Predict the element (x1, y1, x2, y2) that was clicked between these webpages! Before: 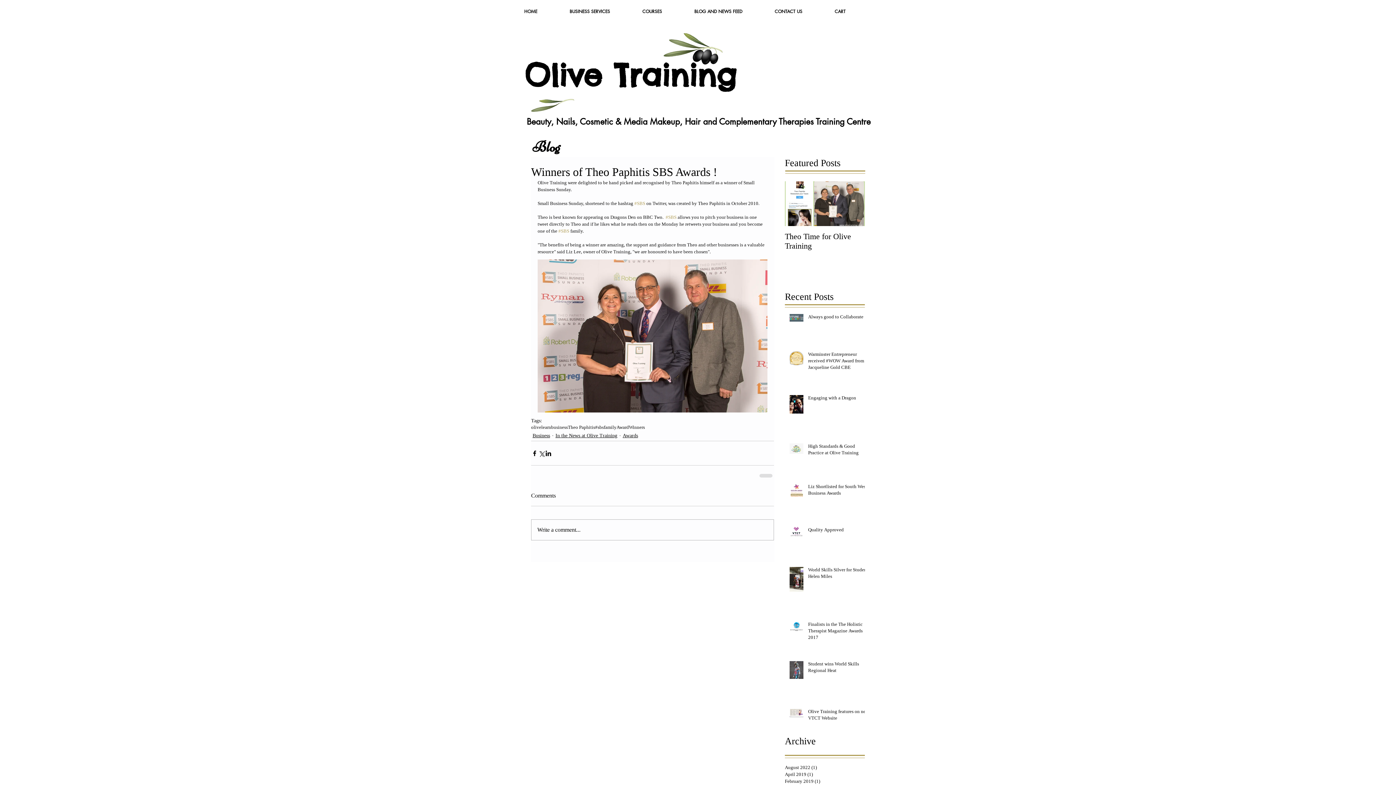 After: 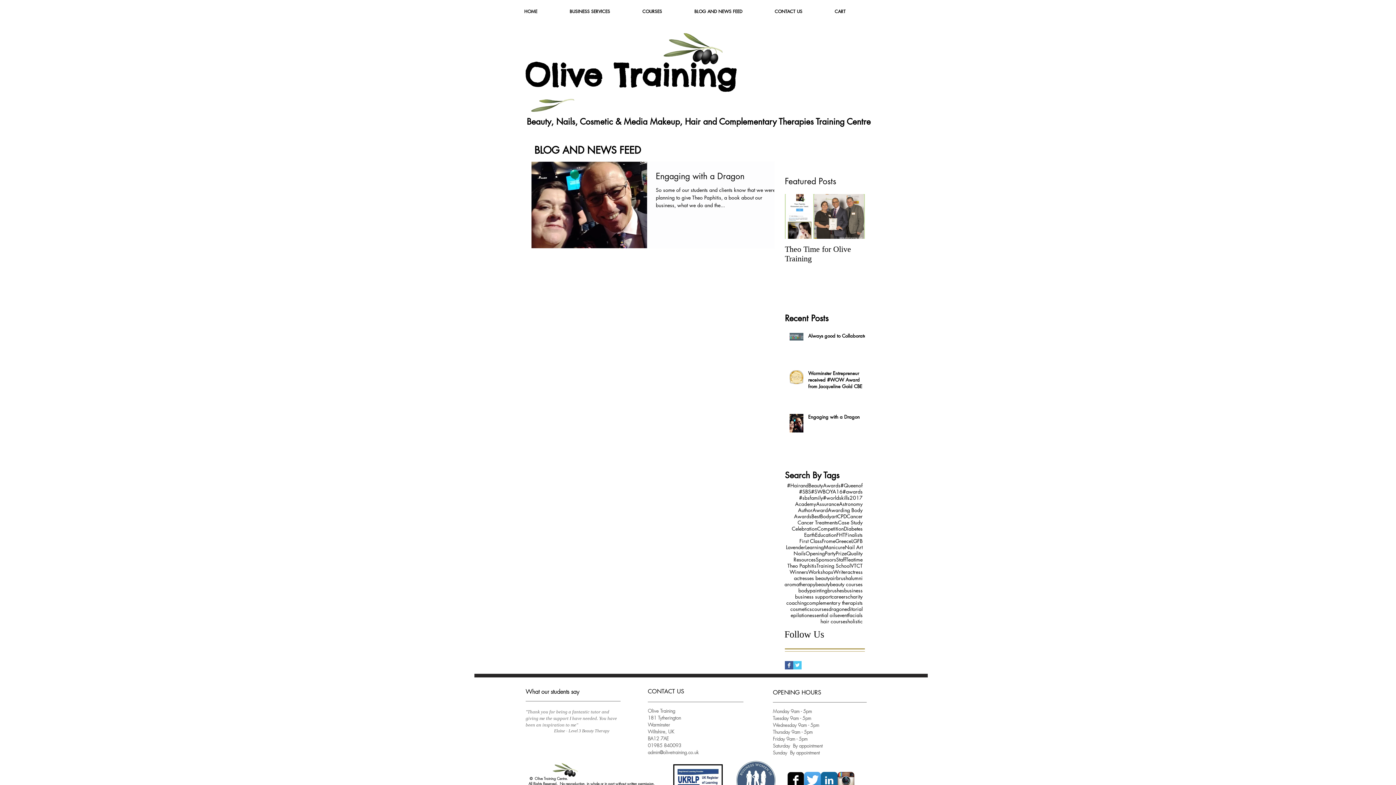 Action: bbox: (785, 778, 861, 785) label: February 2019 (1)
1 post